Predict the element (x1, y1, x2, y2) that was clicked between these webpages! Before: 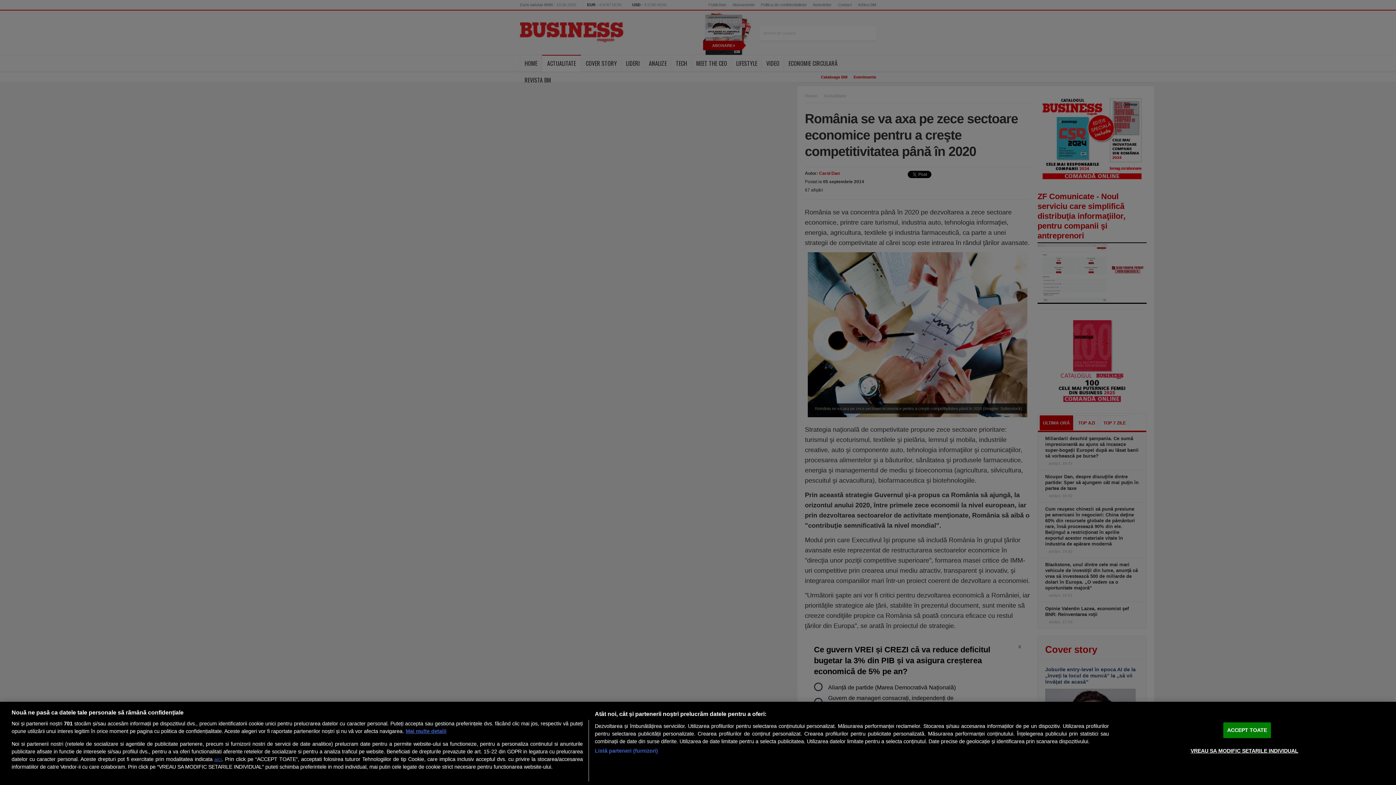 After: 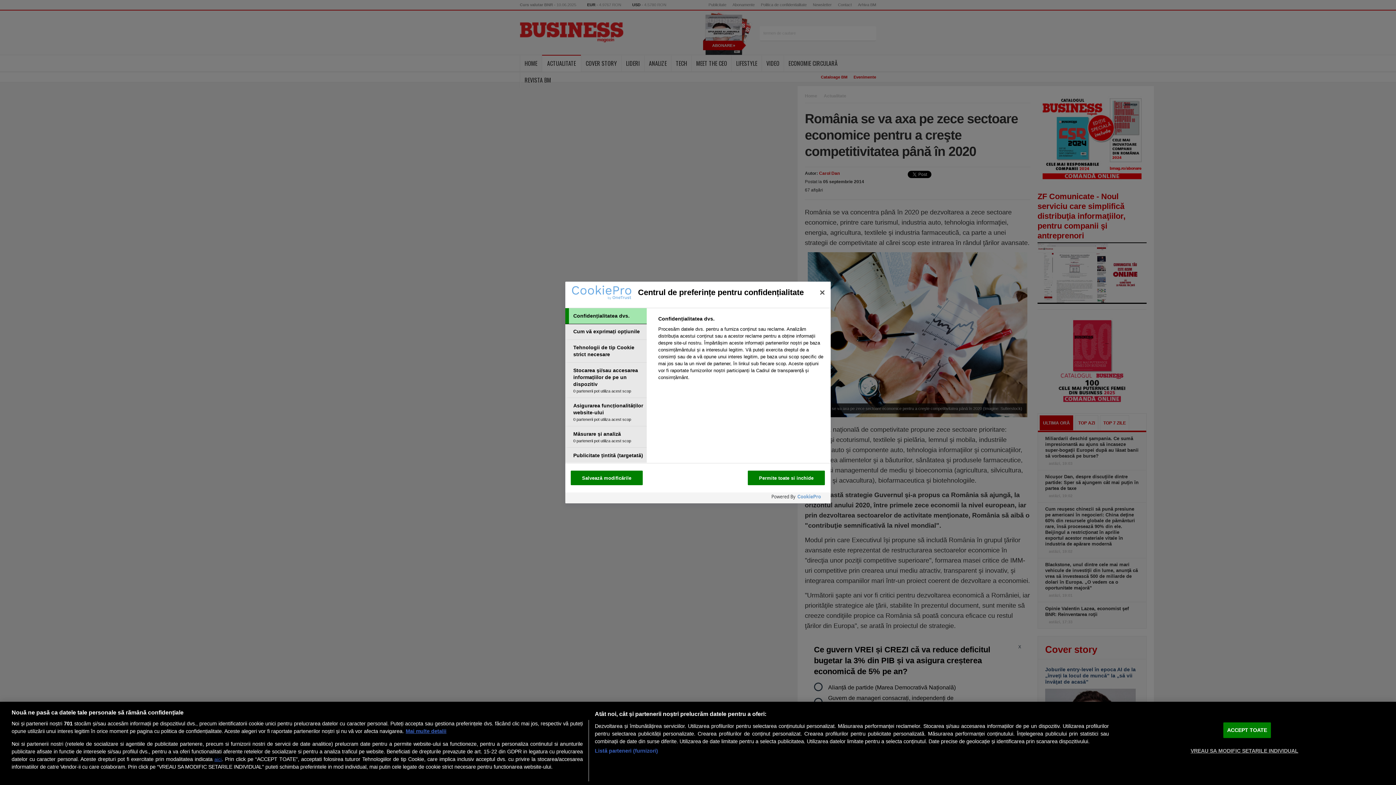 Action: bbox: (1190, 743, 1298, 758) label: VREAU SA MODIFIC SETARILE INDIVIDUAL